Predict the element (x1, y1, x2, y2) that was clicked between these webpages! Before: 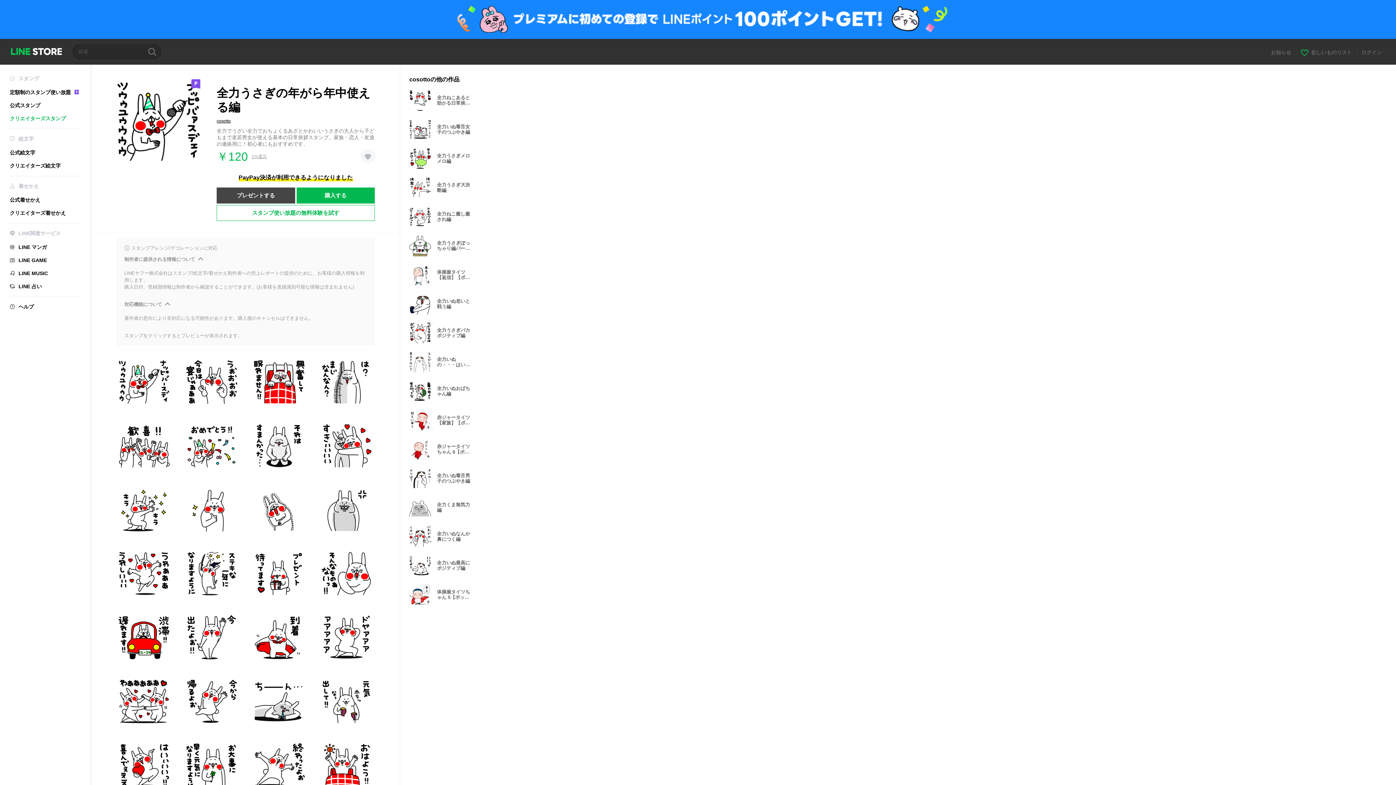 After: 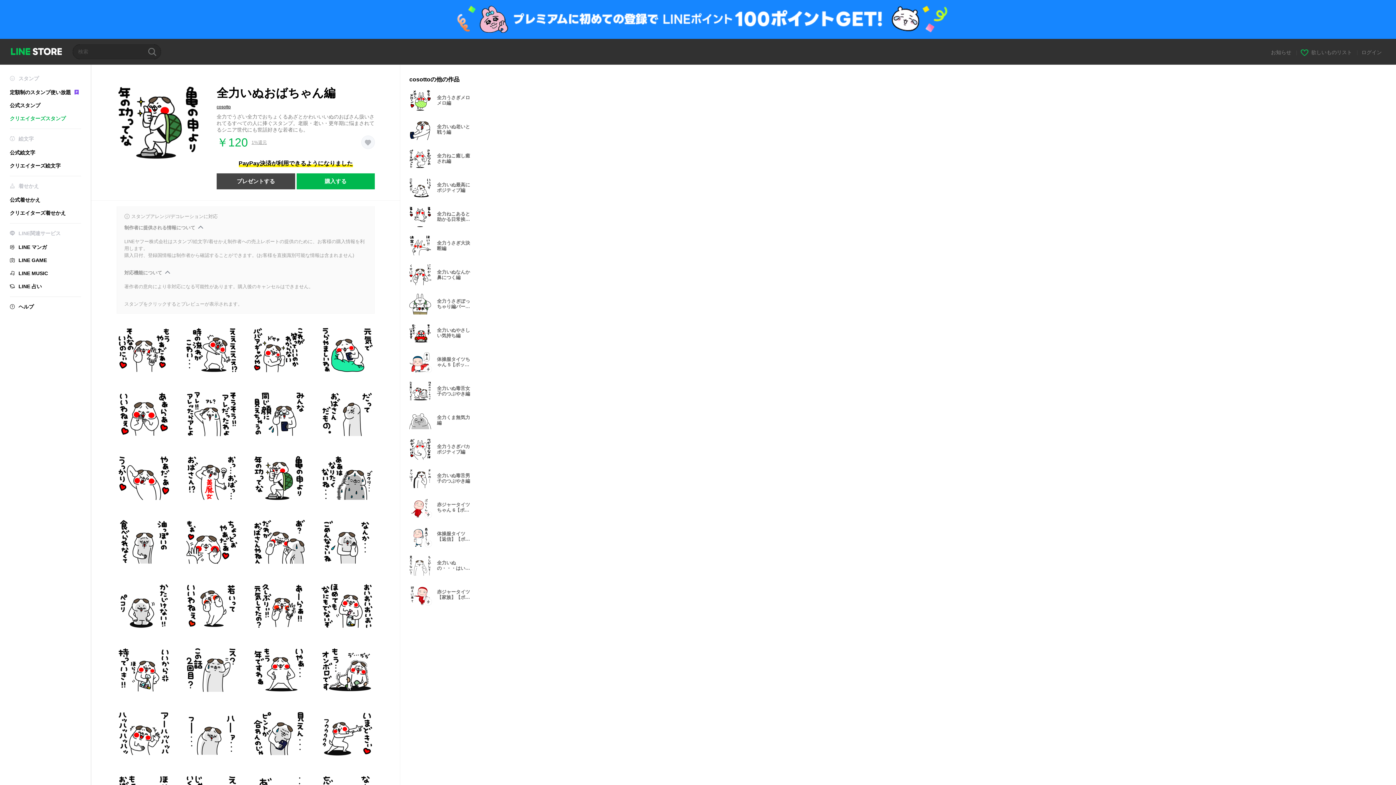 Action: label: 全力いぬおばちゃん編 bbox: (409, 380, 477, 402)